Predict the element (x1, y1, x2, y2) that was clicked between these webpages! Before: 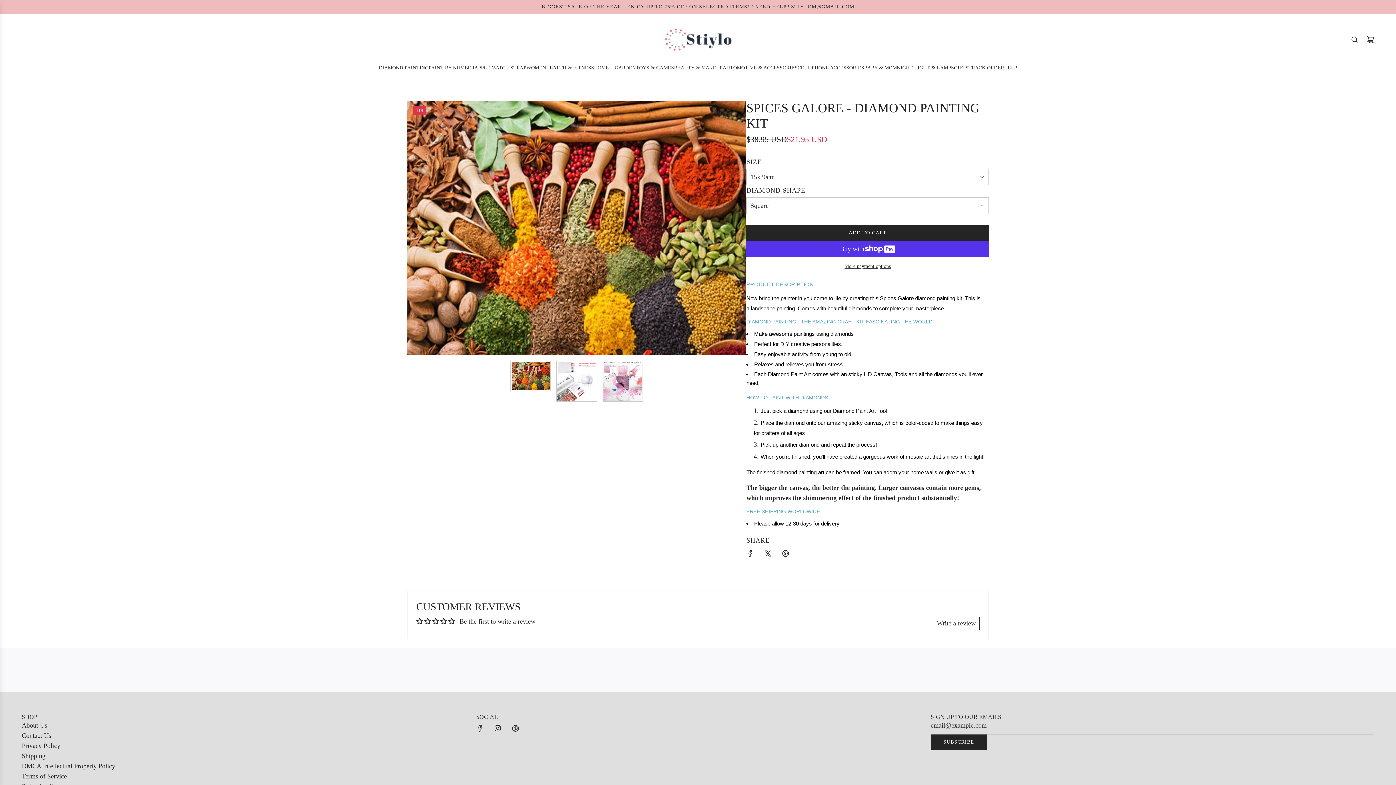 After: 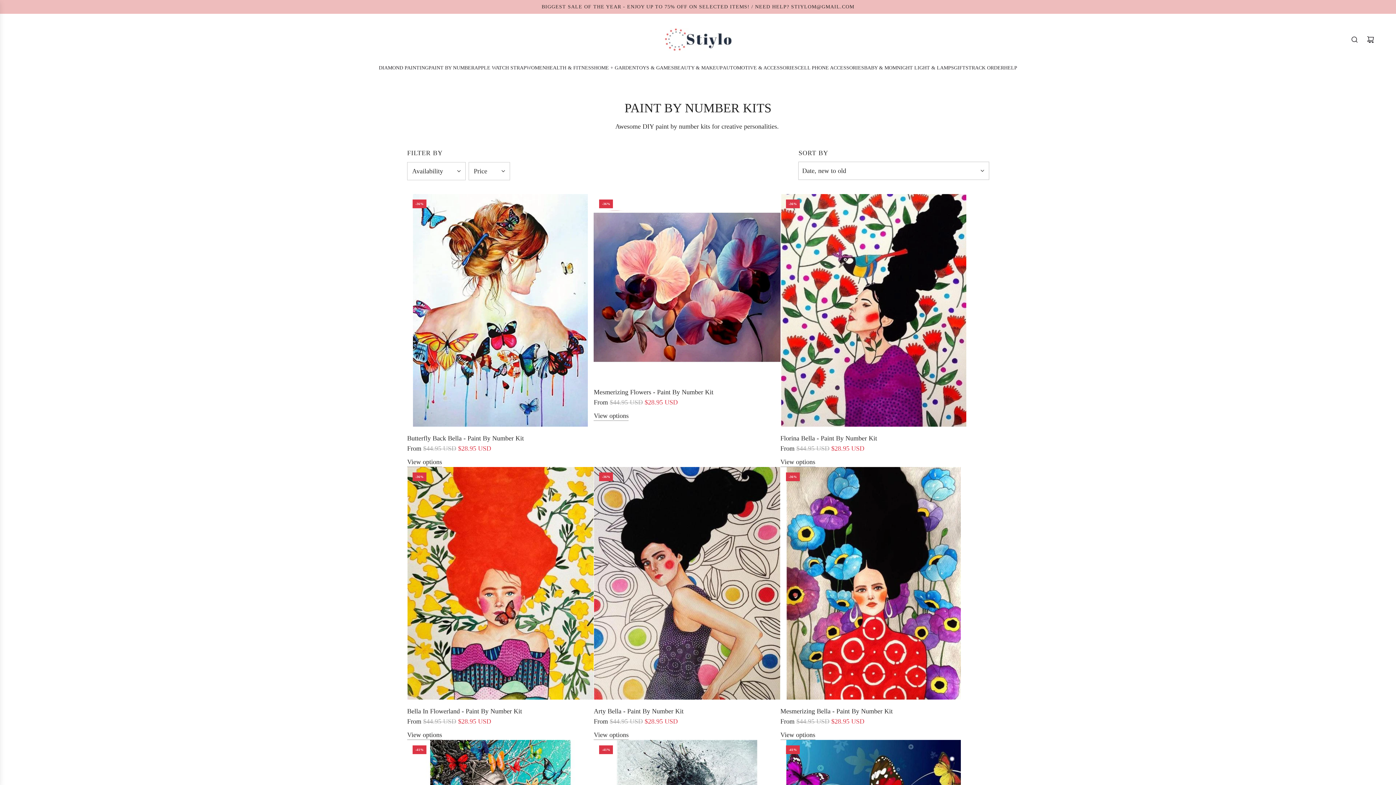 Action: bbox: (428, 58, 474, 77) label: PAINT BY NUMBER